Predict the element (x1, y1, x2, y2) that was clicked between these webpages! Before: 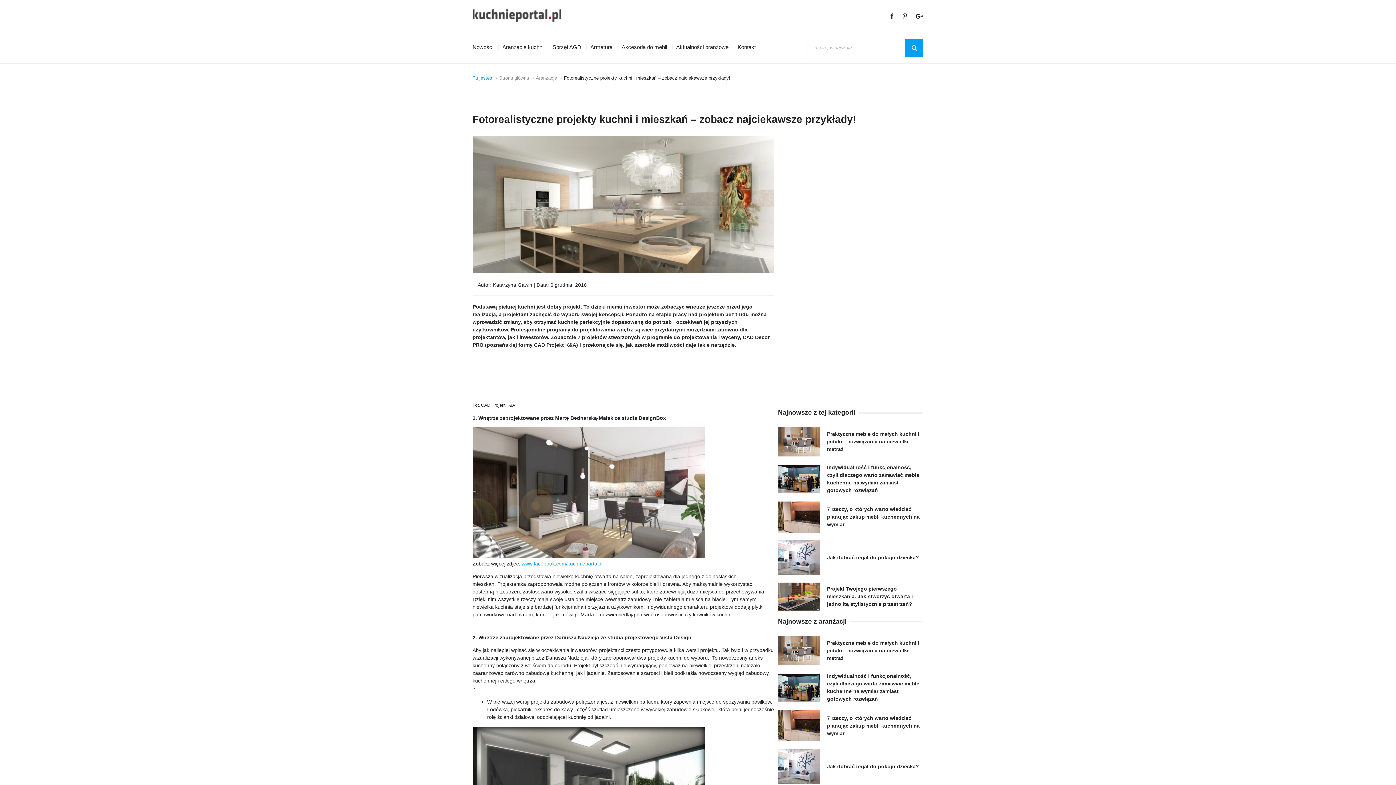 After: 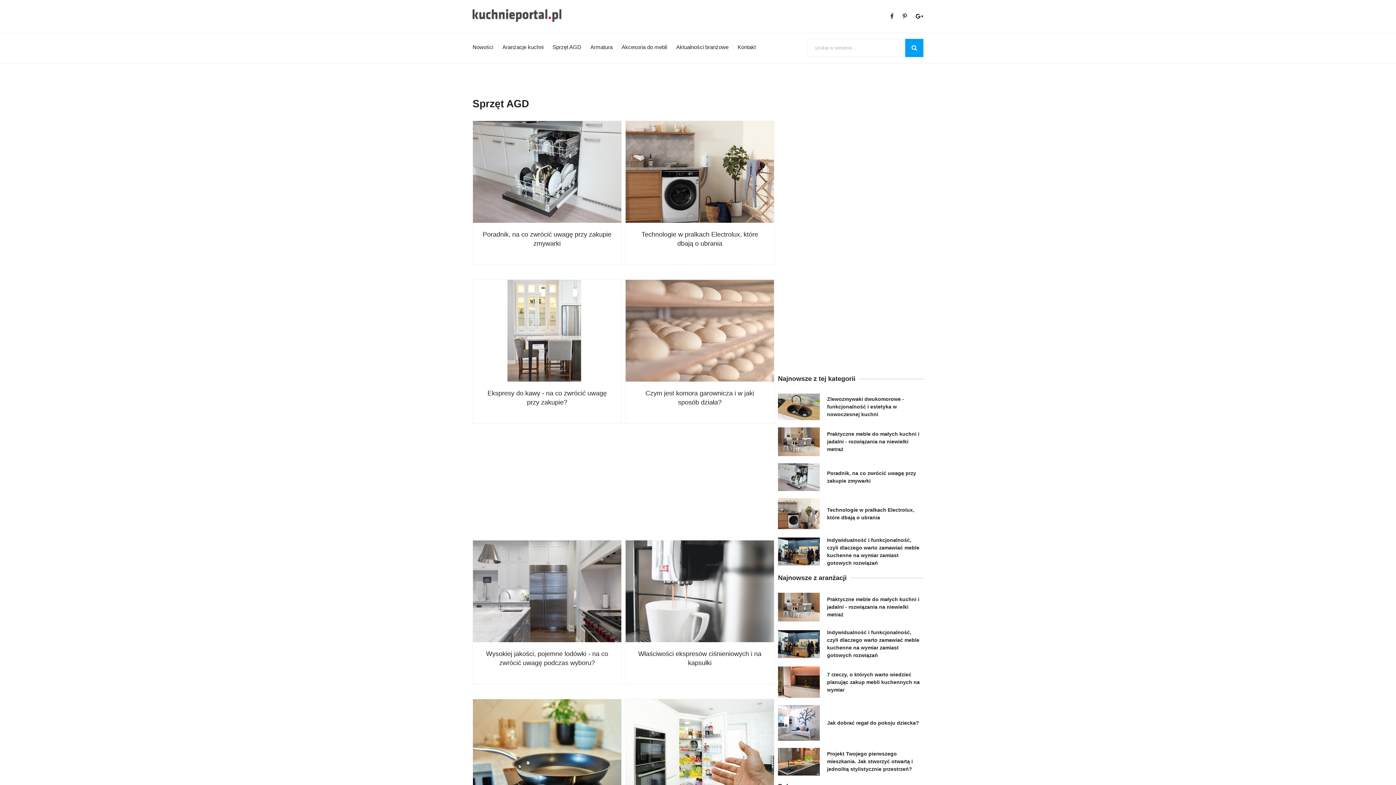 Action: bbox: (552, 43, 581, 51) label: Sprzęt AGD